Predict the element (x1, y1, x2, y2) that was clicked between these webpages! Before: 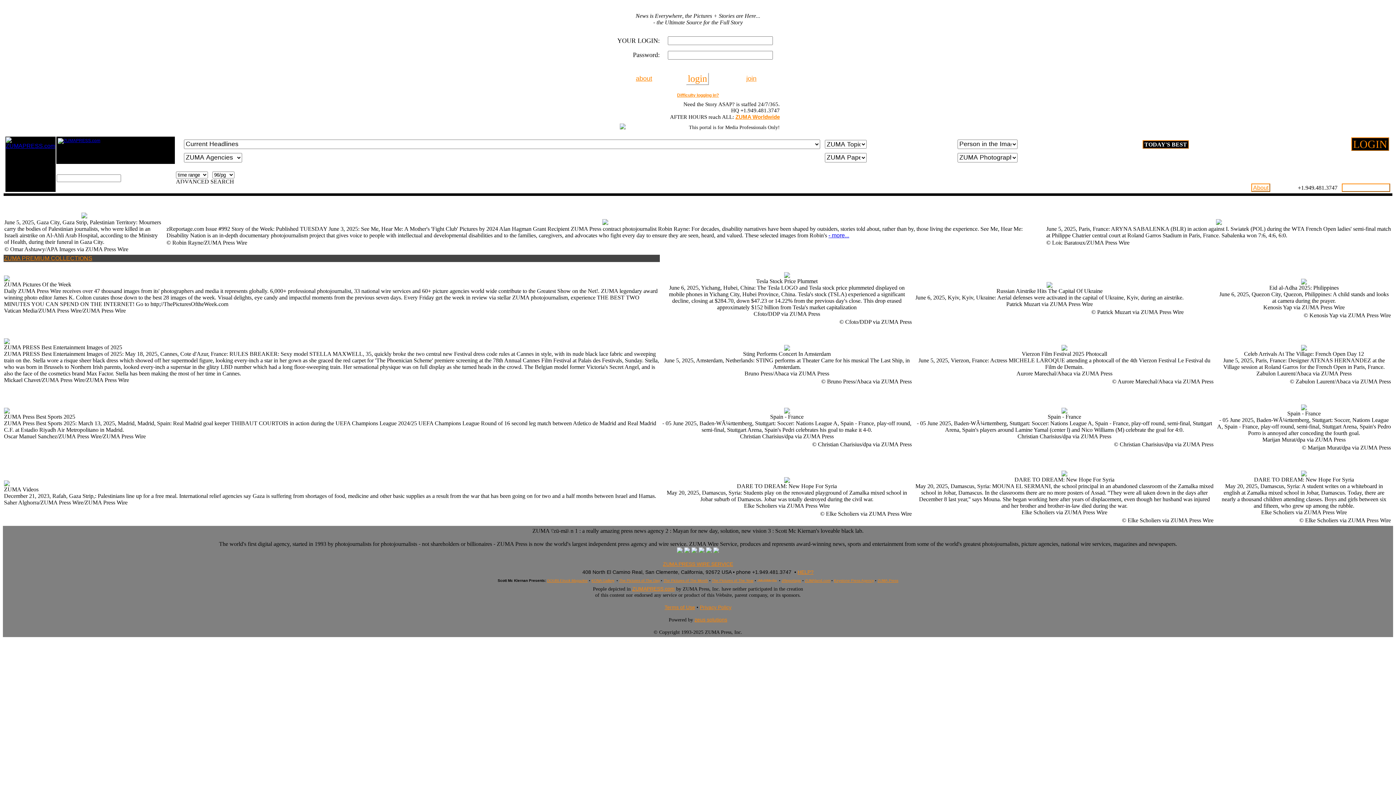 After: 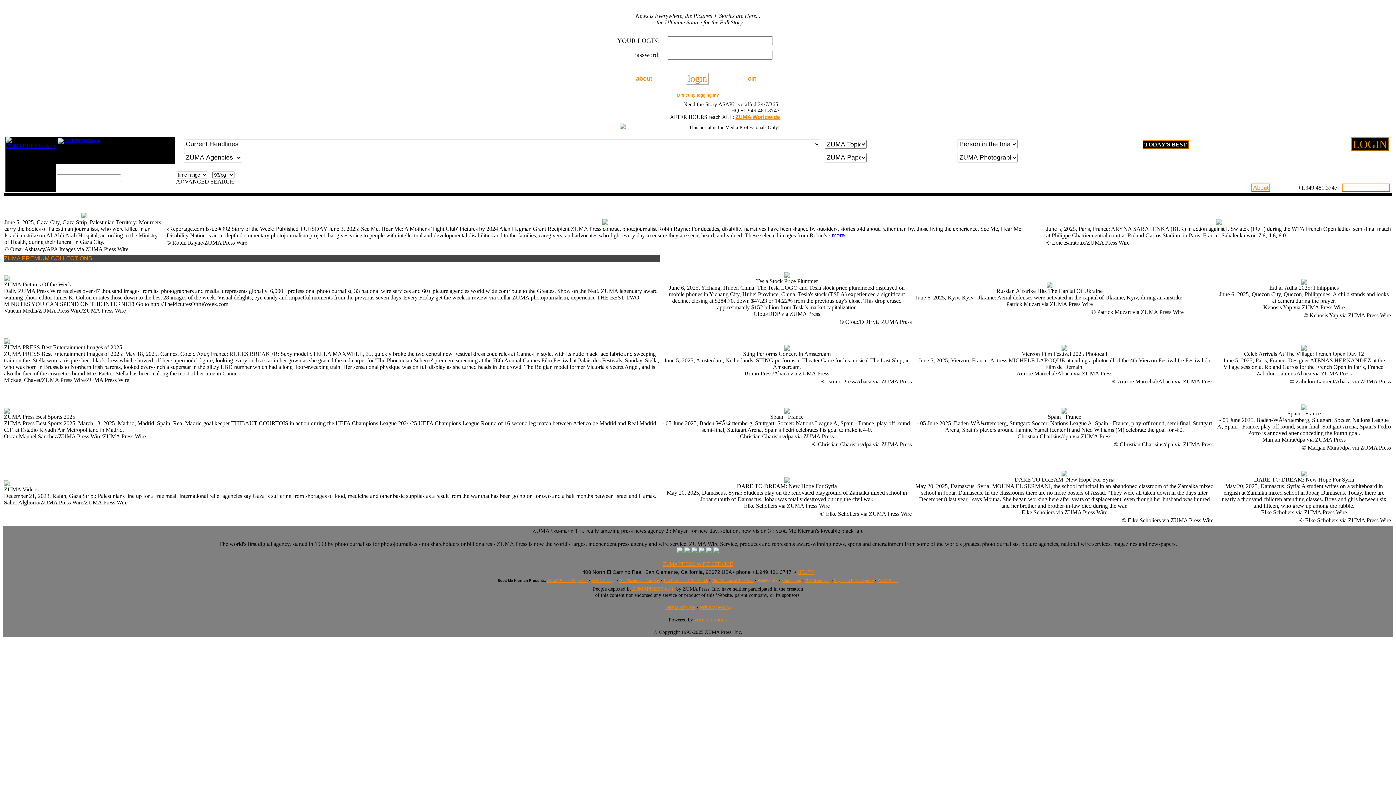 Action: label: ZUMA Worldwide bbox: (735, 113, 780, 120)